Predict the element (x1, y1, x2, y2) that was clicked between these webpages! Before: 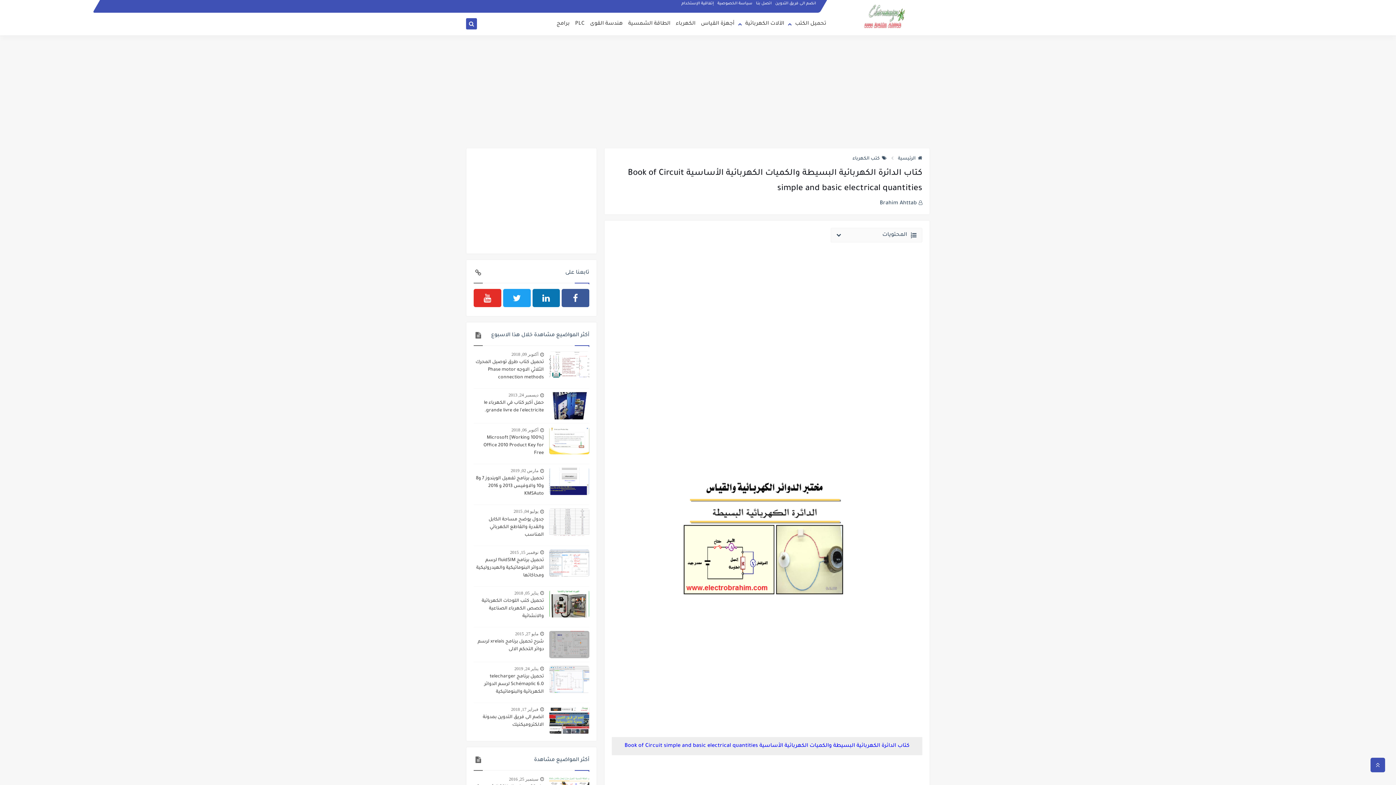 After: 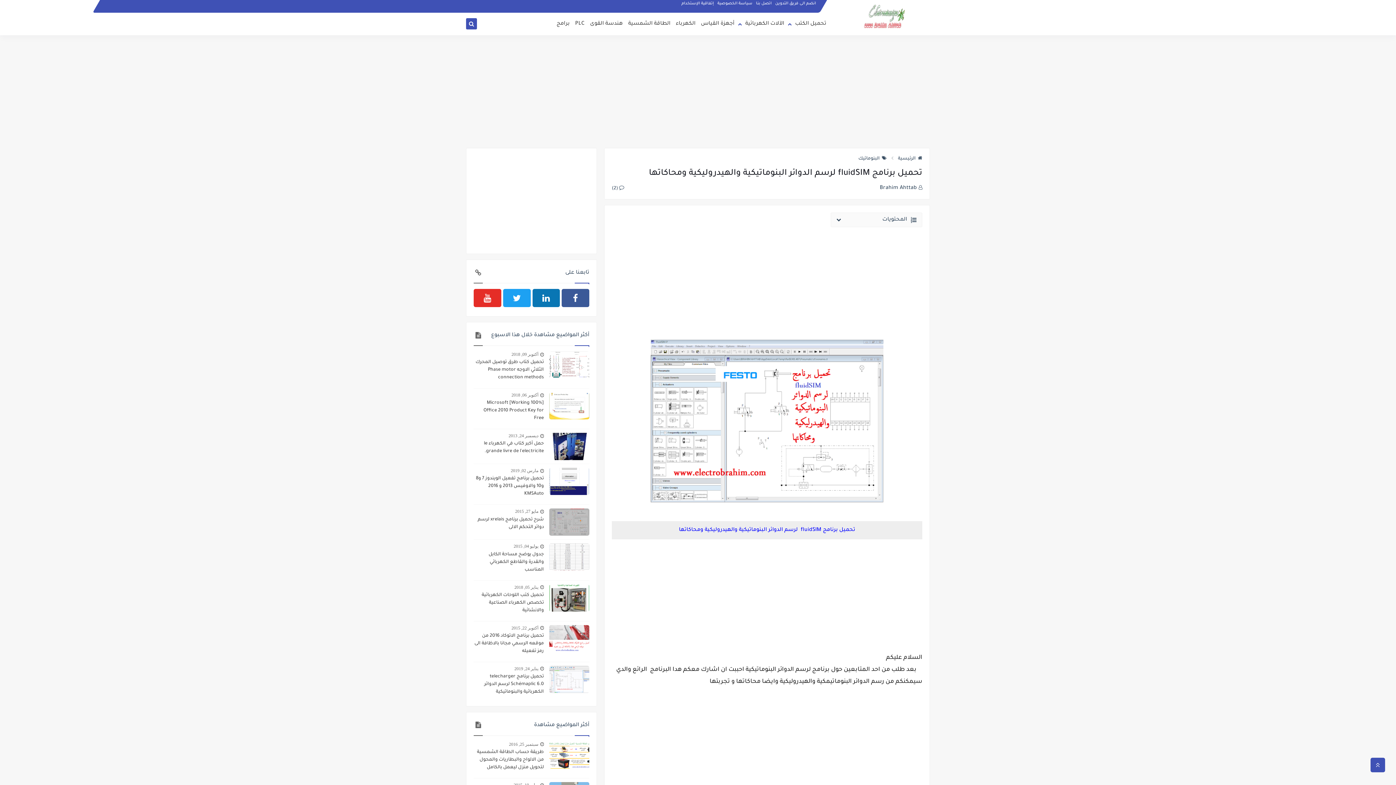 Action: label: تحميل برنامج fluidSIM لرسم الدوائر البنوماتيكية والهيدروليكية ومحاكاتها bbox: (473, 556, 544, 579)